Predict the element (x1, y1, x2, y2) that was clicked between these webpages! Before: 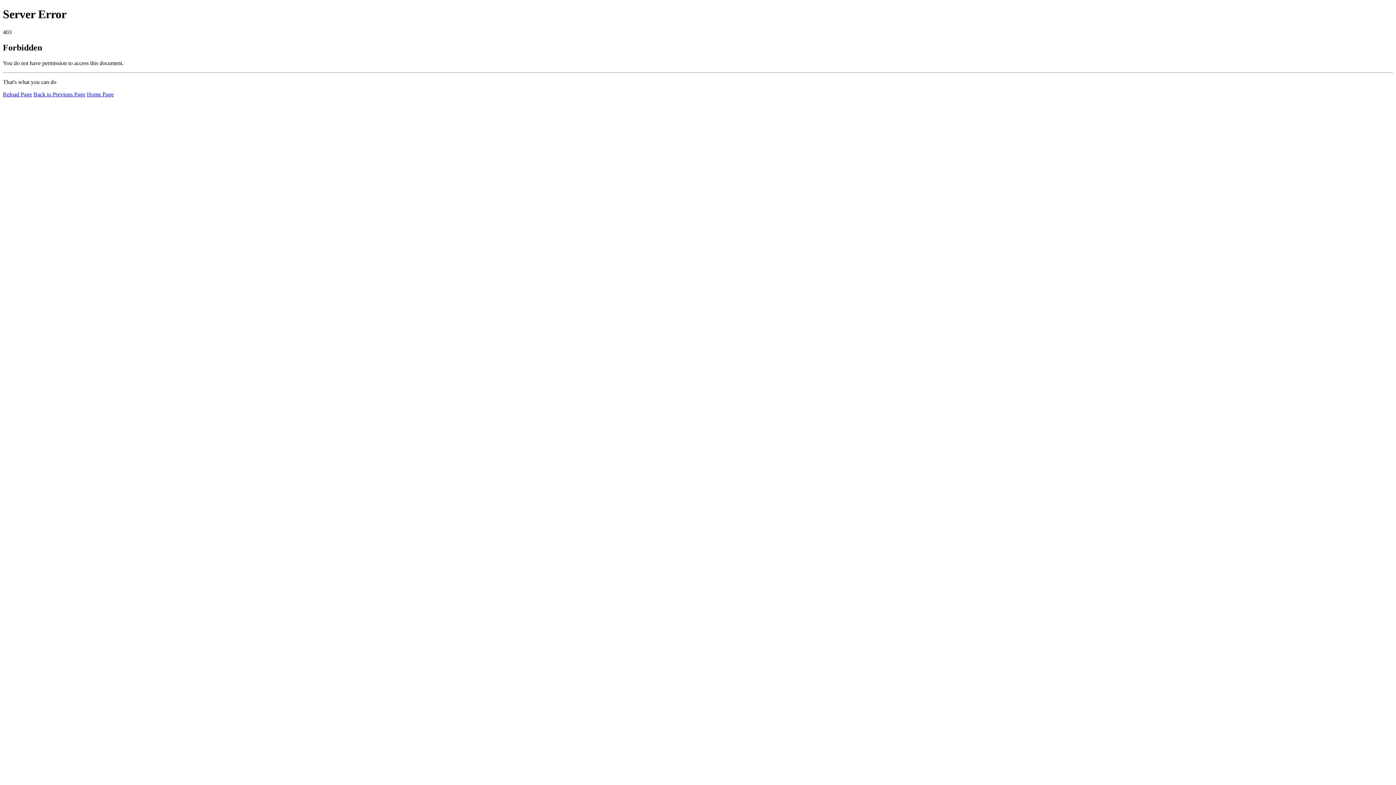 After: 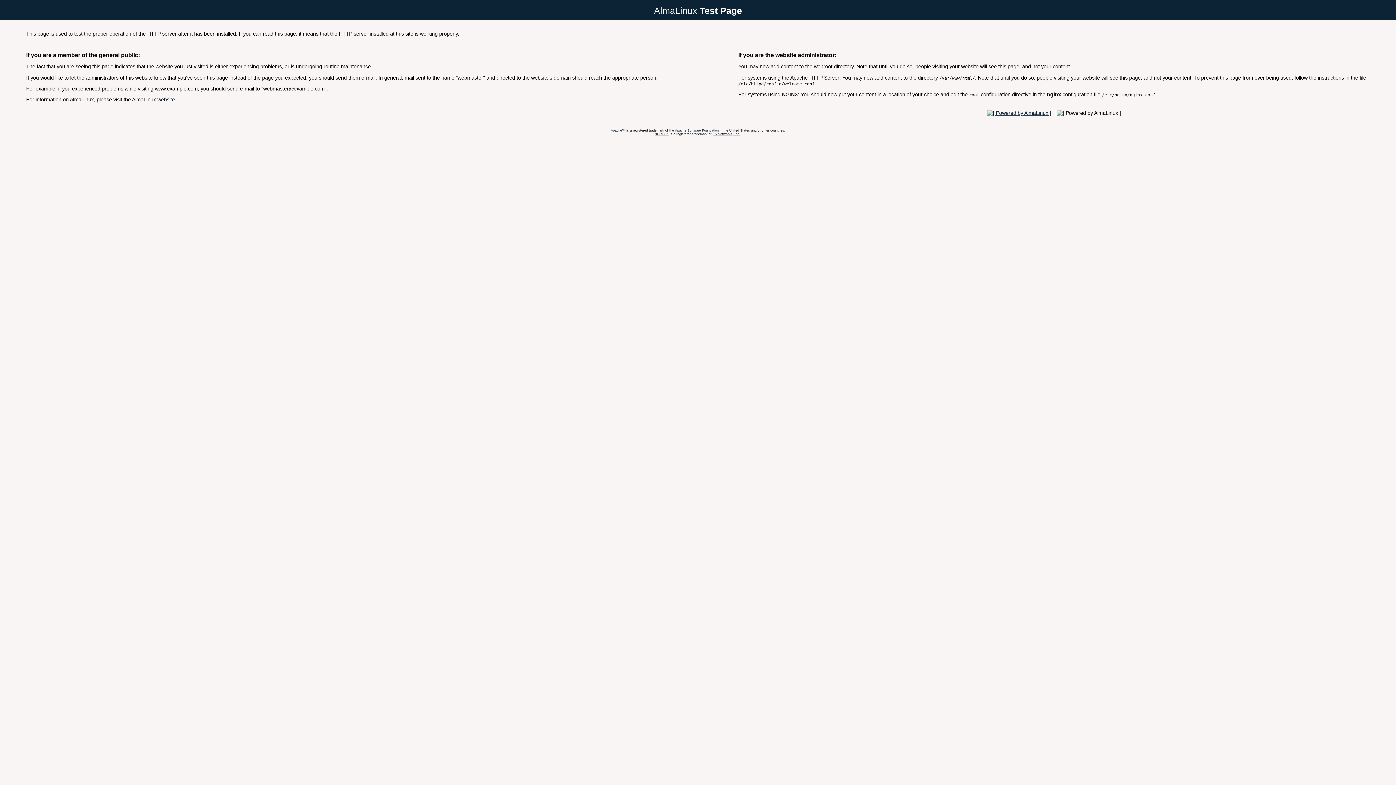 Action: bbox: (86, 91, 113, 97) label: Home Page